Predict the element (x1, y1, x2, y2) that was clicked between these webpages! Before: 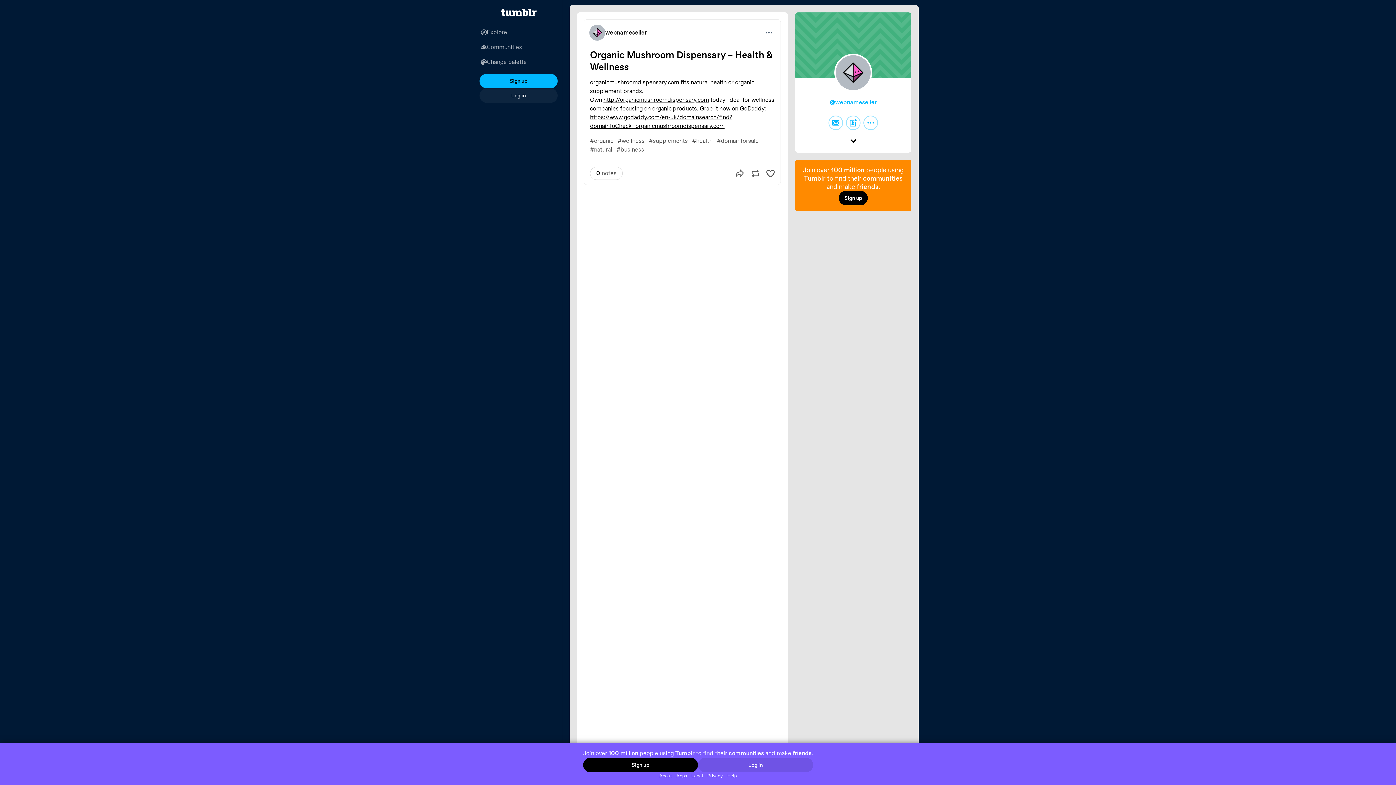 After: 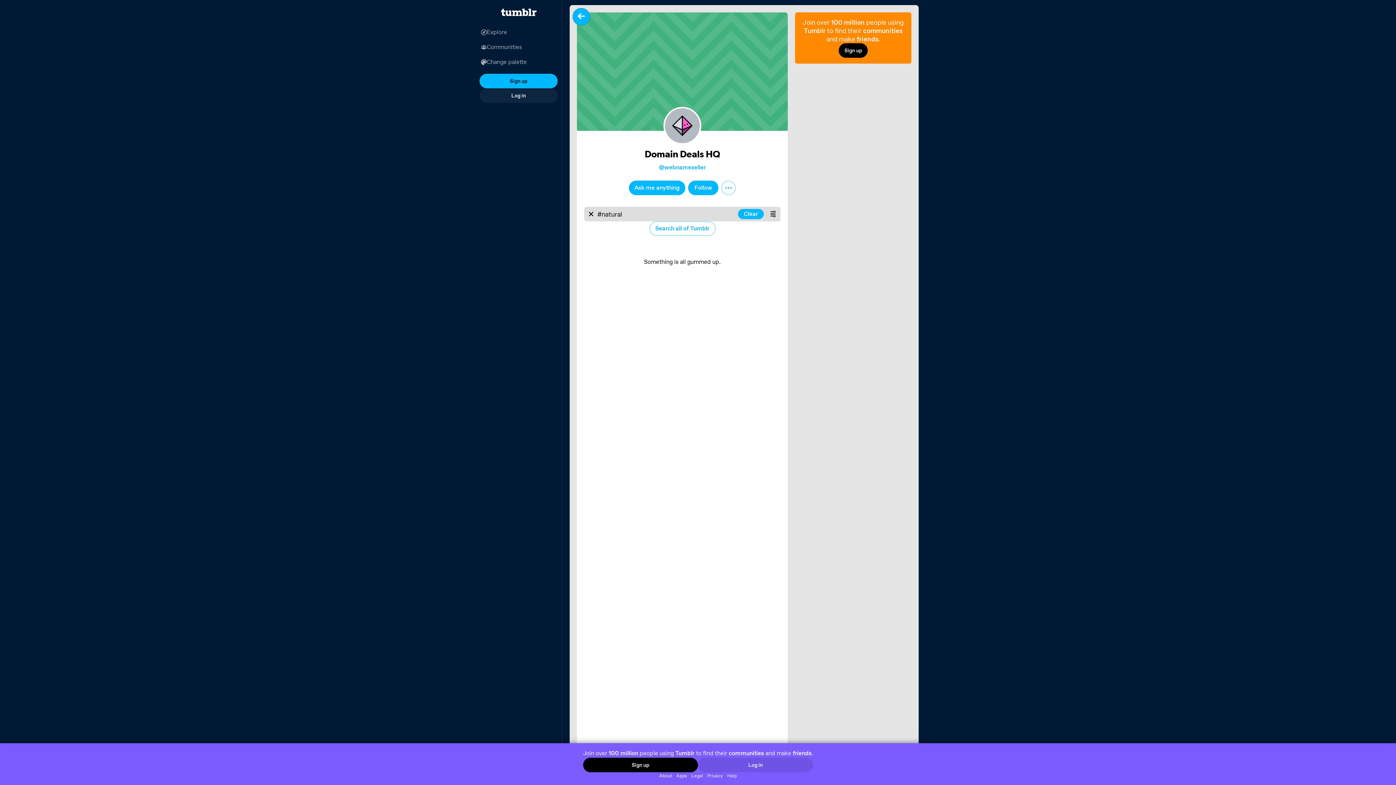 Action: label: #natural bbox: (588, 144, 614, 154)